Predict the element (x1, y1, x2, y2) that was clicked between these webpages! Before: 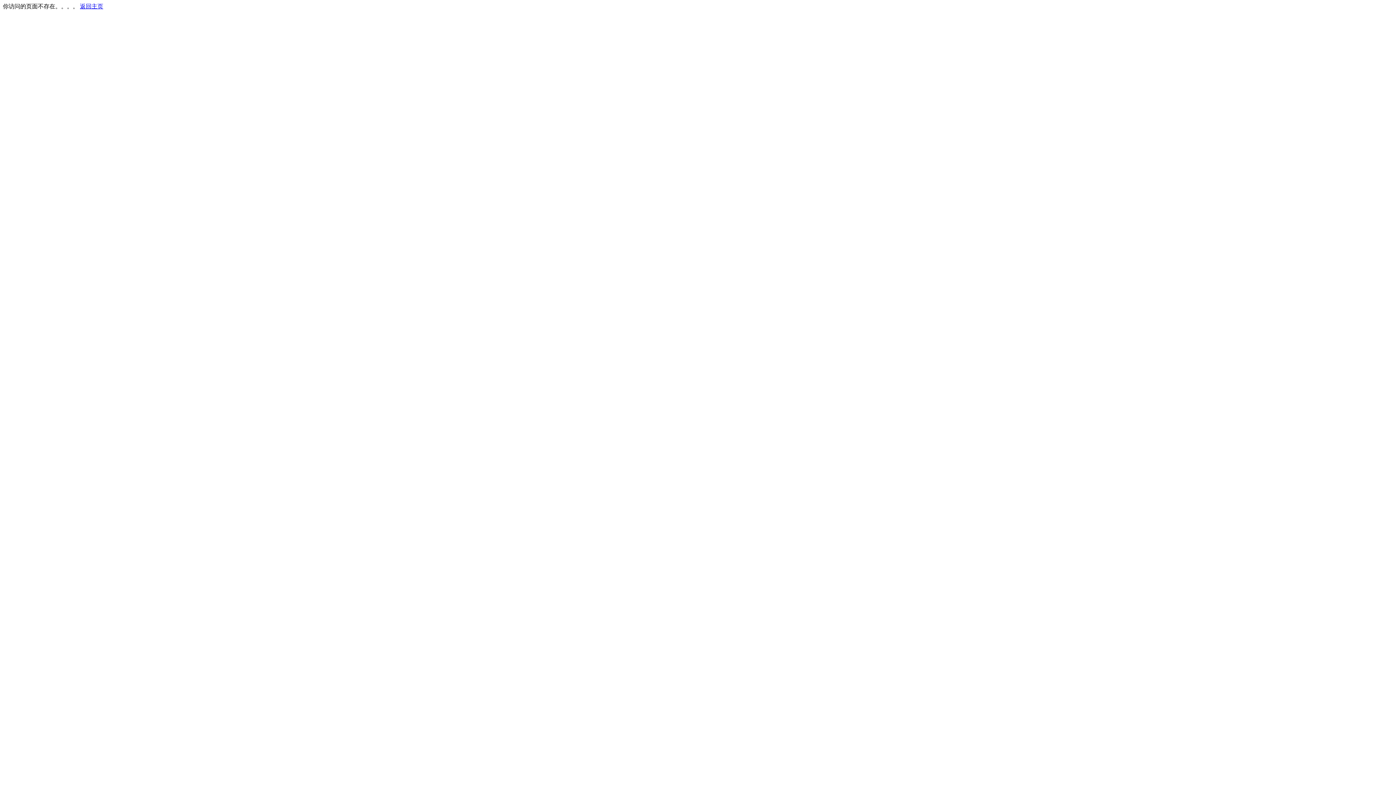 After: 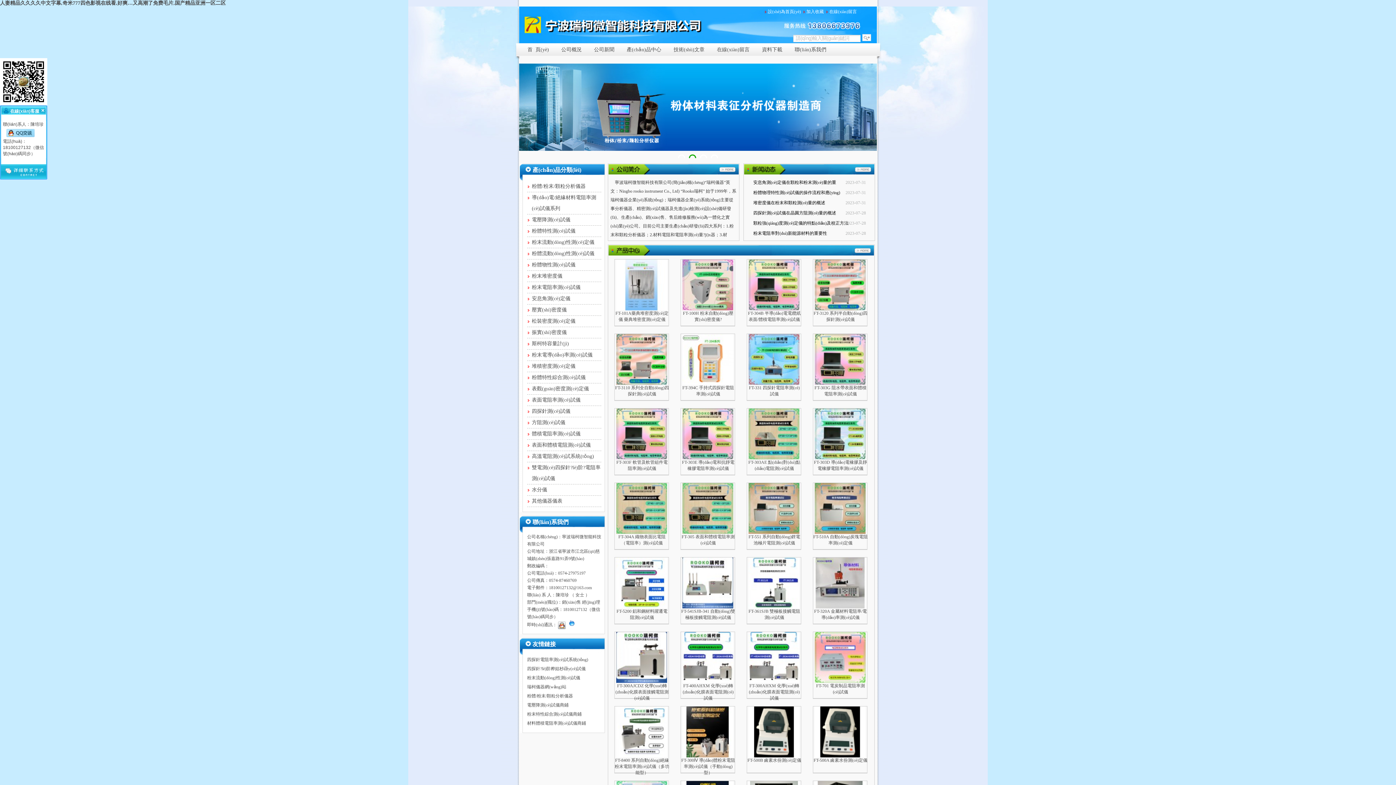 Action: label: 返回主页 bbox: (80, 3, 103, 9)